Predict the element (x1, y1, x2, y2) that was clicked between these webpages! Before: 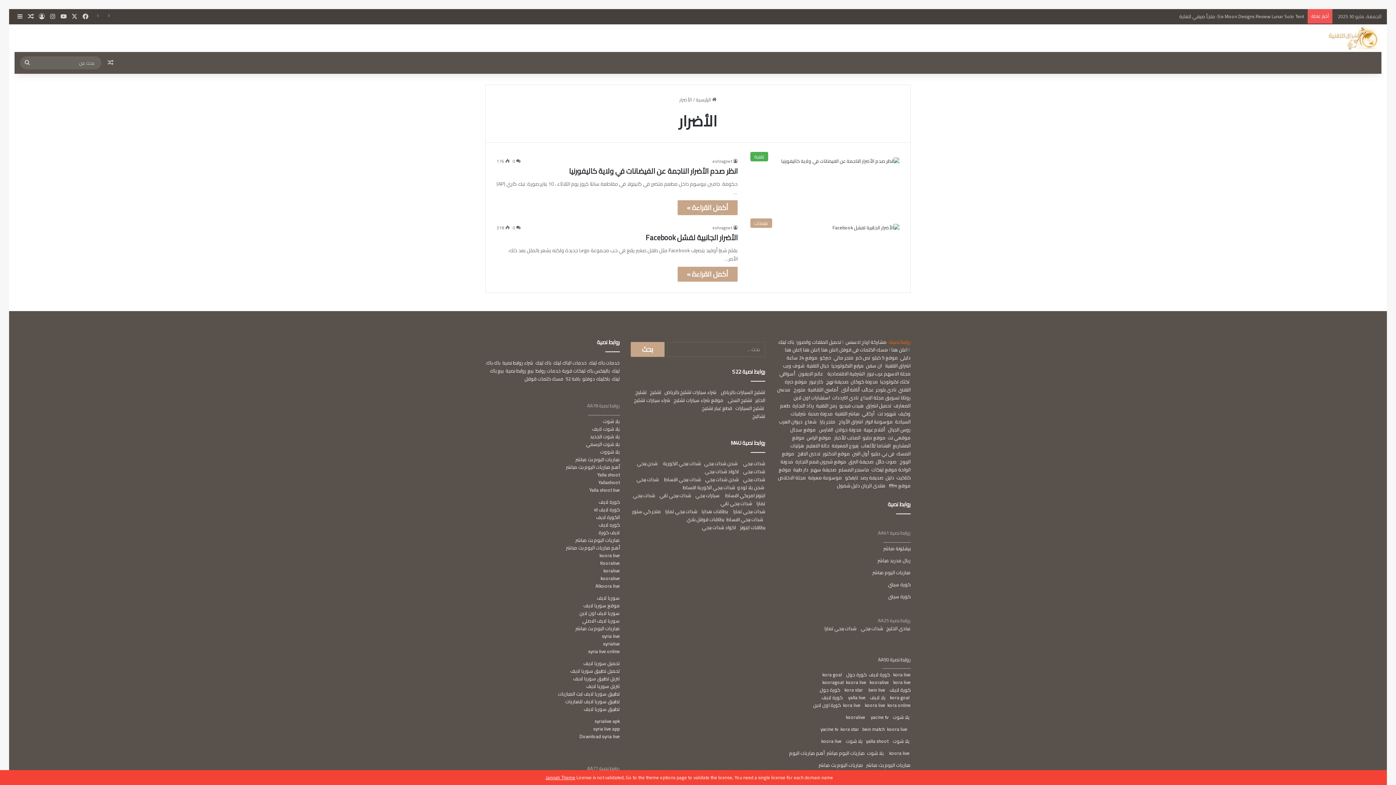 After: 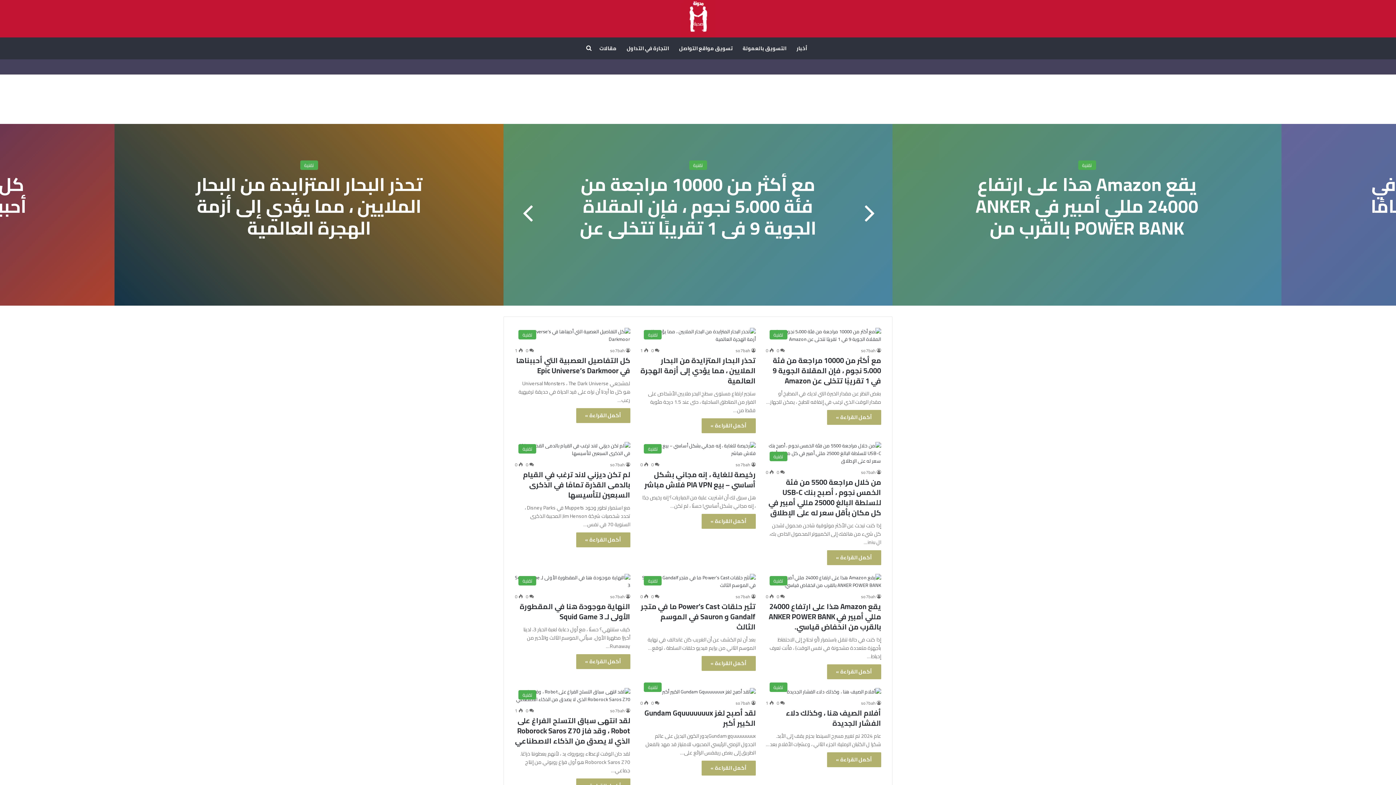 Action: bbox: (808, 409, 833, 418) label: مدونة صحبة